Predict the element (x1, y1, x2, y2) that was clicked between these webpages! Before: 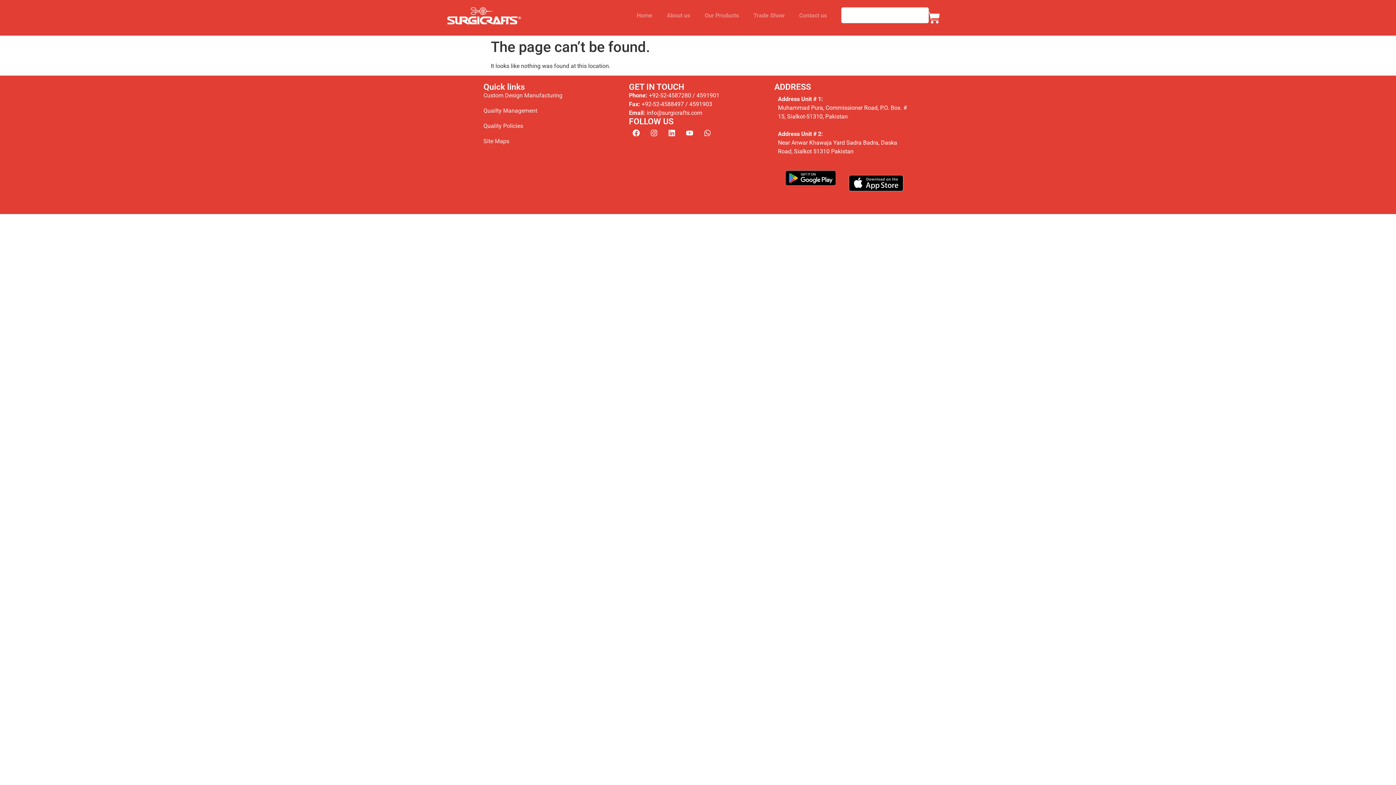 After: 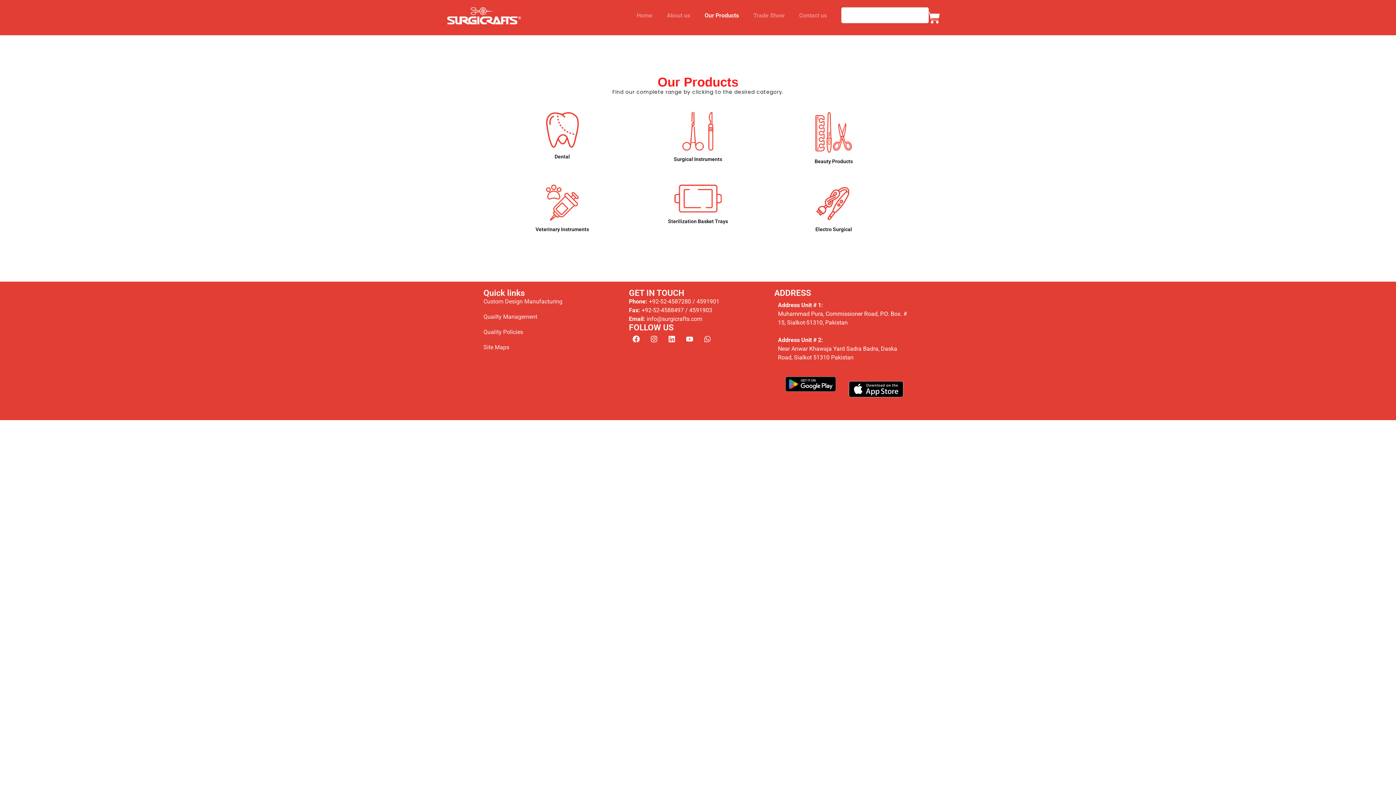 Action: bbox: (697, 7, 746, 24) label: Our Products